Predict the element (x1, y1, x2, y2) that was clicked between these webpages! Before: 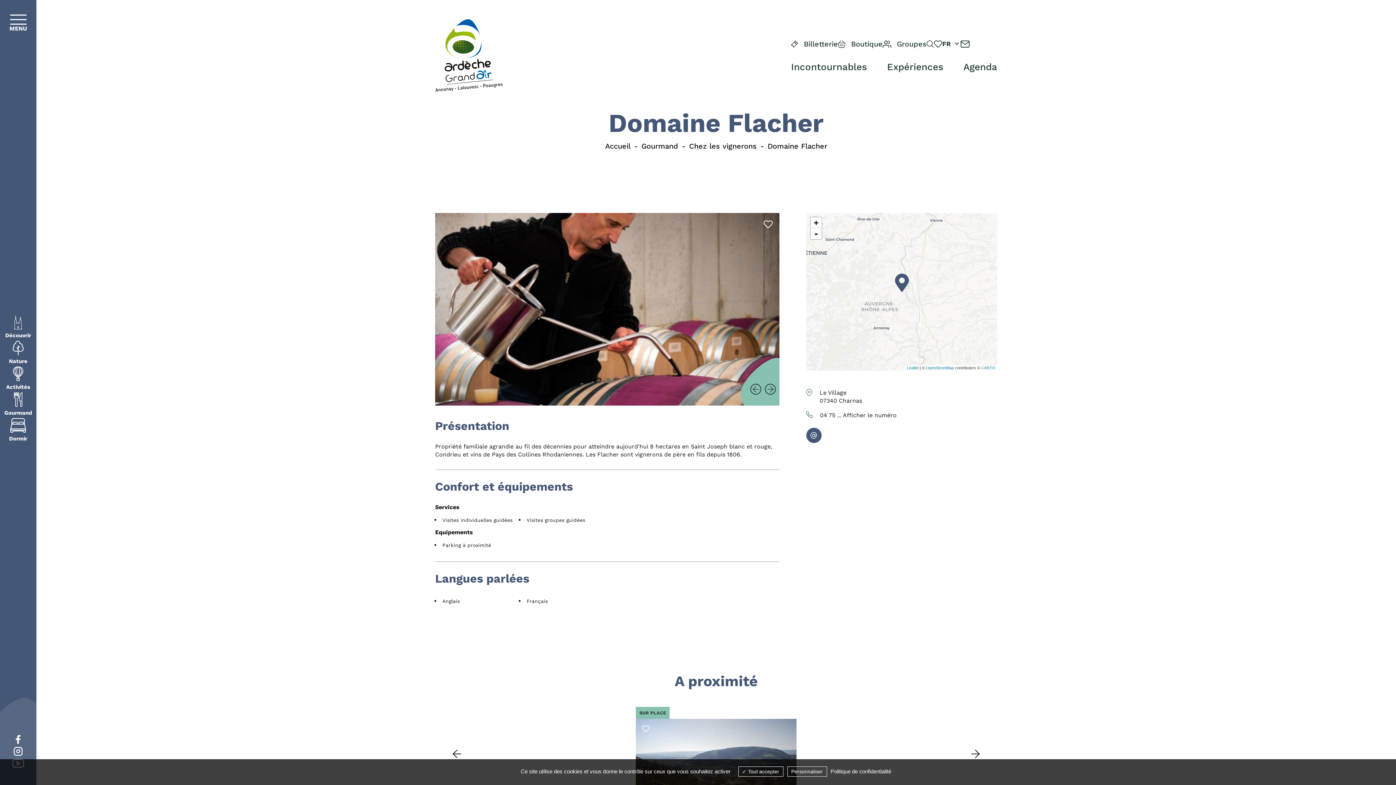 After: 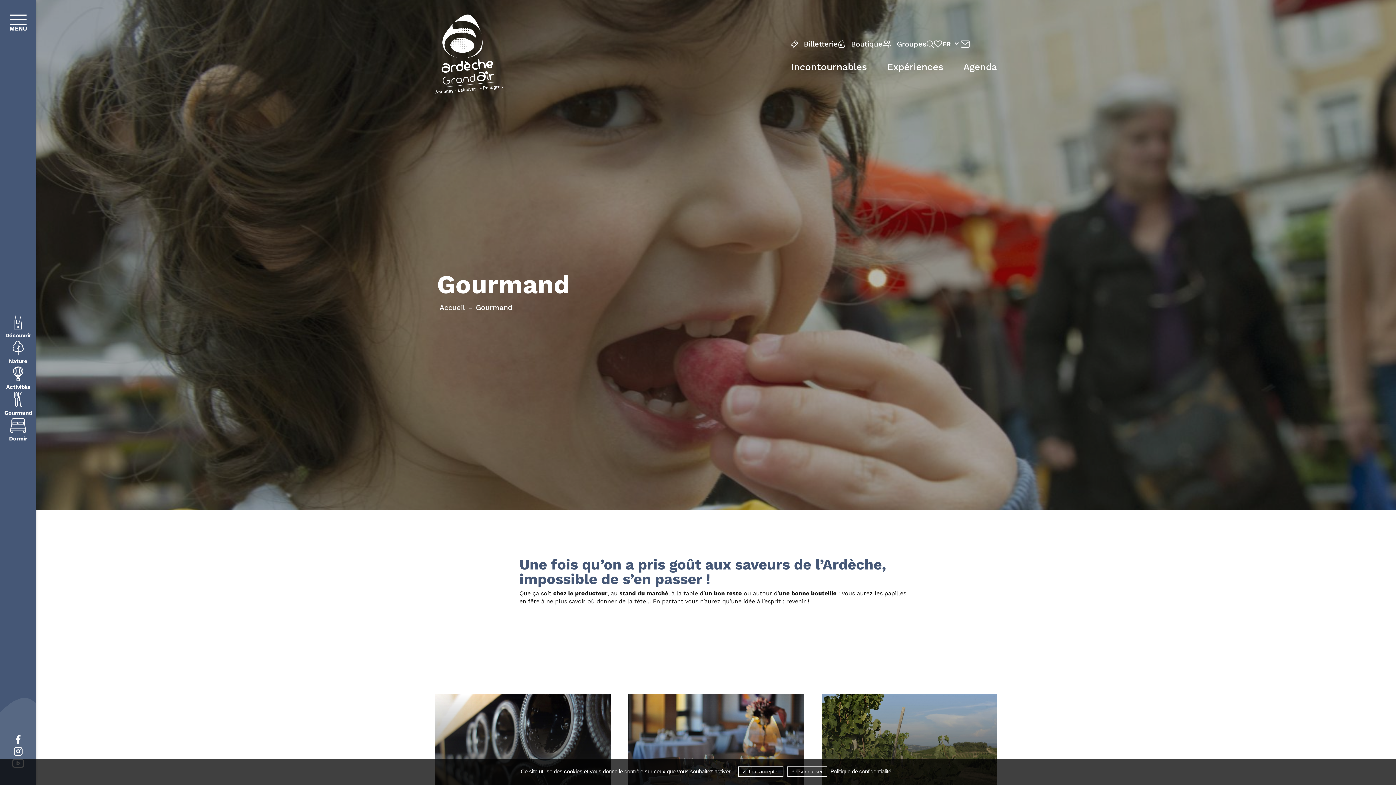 Action: bbox: (4, 391, 32, 417) label: Gourmand